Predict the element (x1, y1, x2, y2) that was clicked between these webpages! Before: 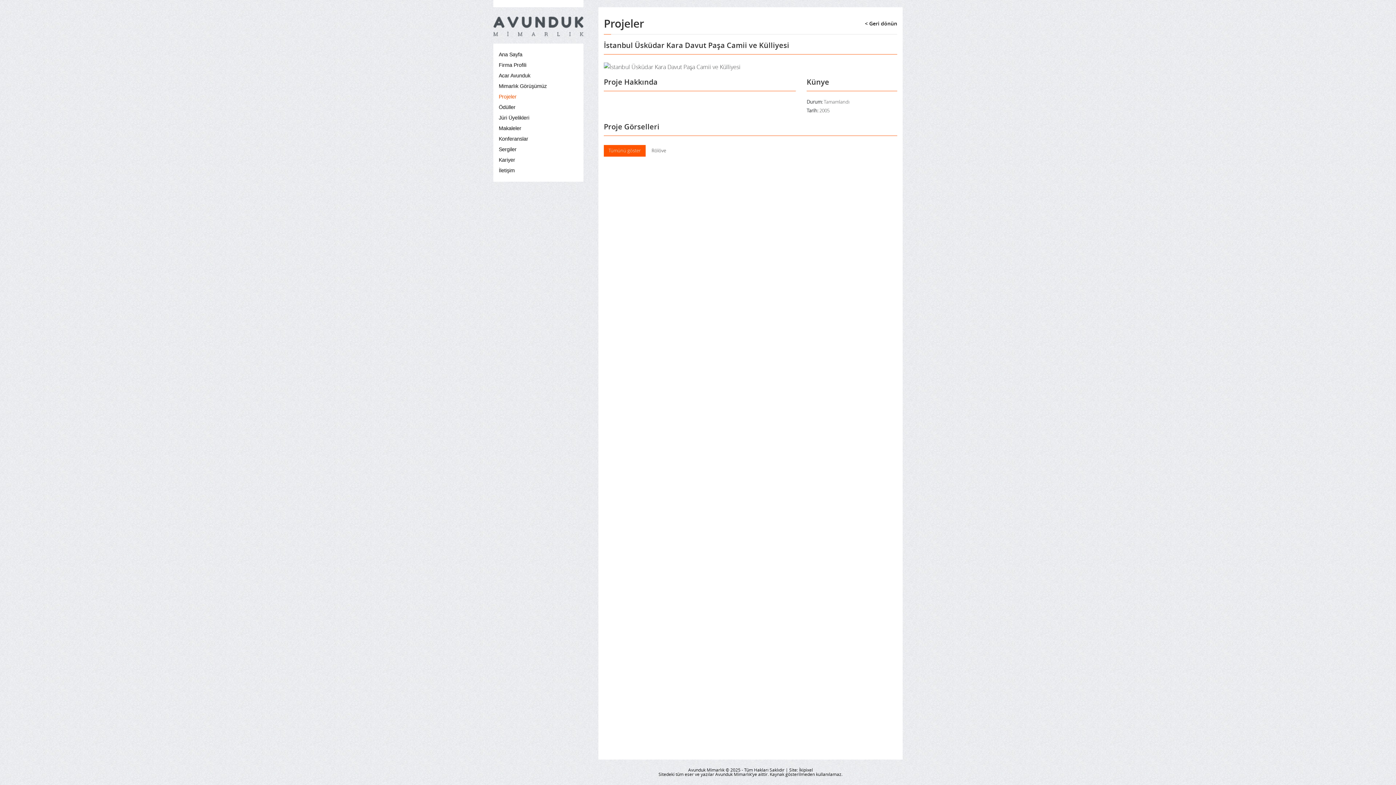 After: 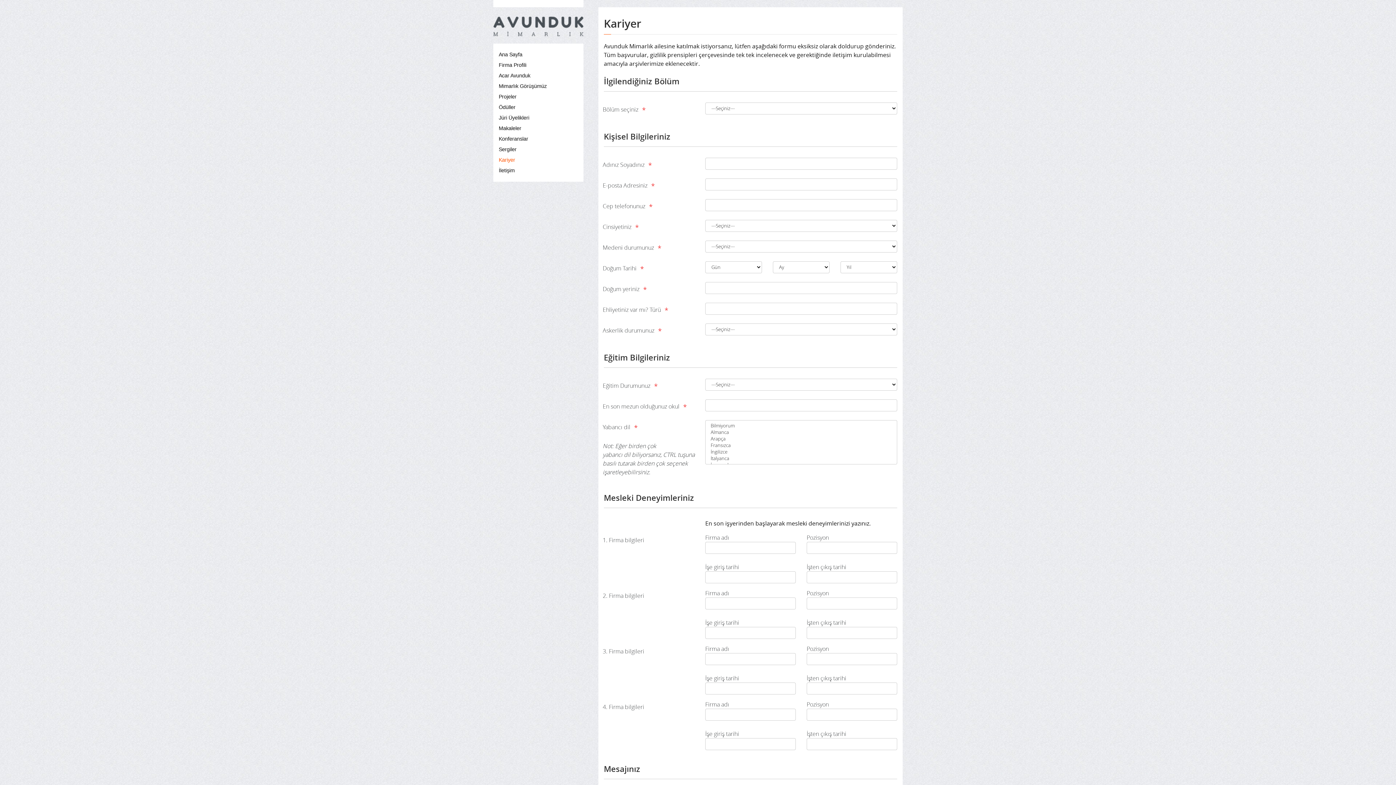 Action: bbox: (498, 156, 578, 164) label: Kariyer